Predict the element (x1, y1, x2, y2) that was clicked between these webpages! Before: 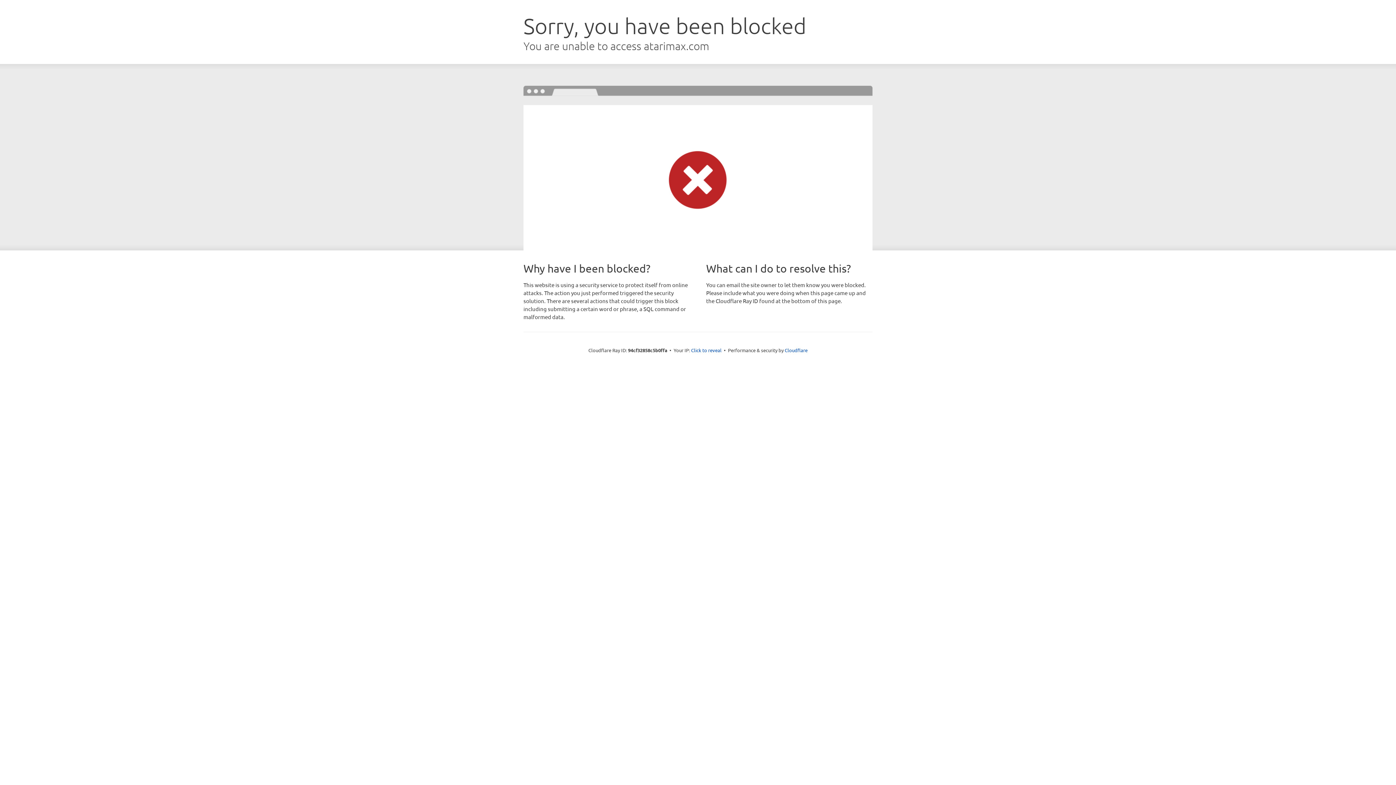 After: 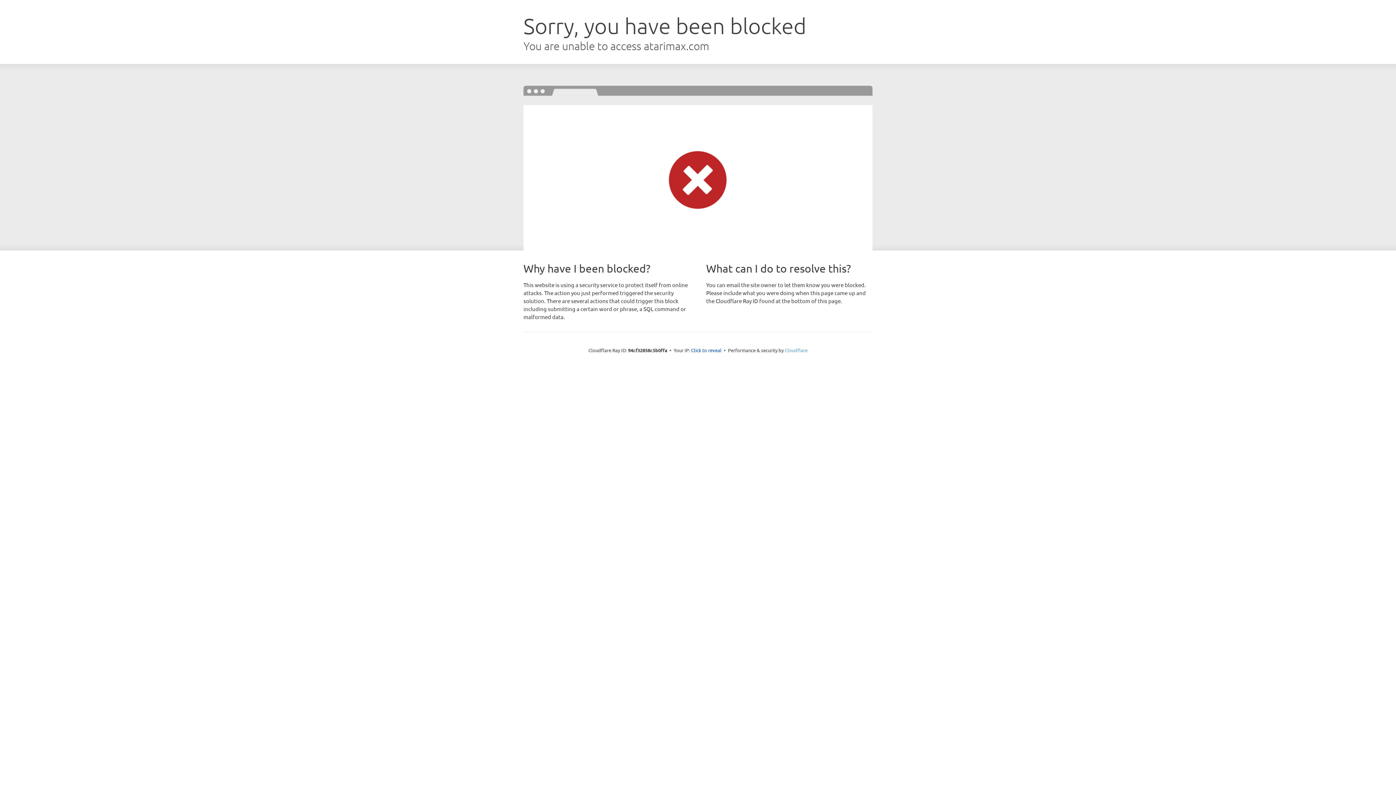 Action: label: Cloudflare bbox: (784, 347, 807, 353)